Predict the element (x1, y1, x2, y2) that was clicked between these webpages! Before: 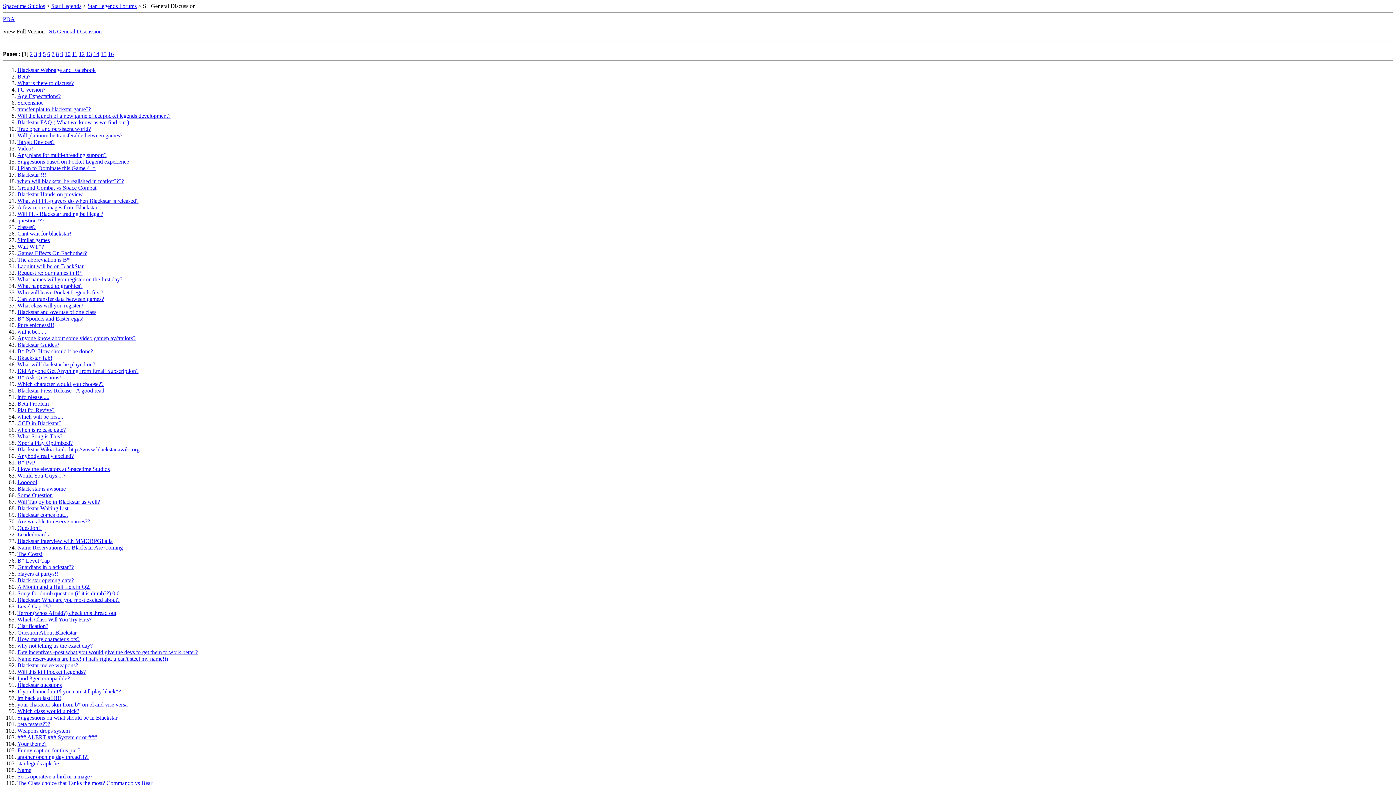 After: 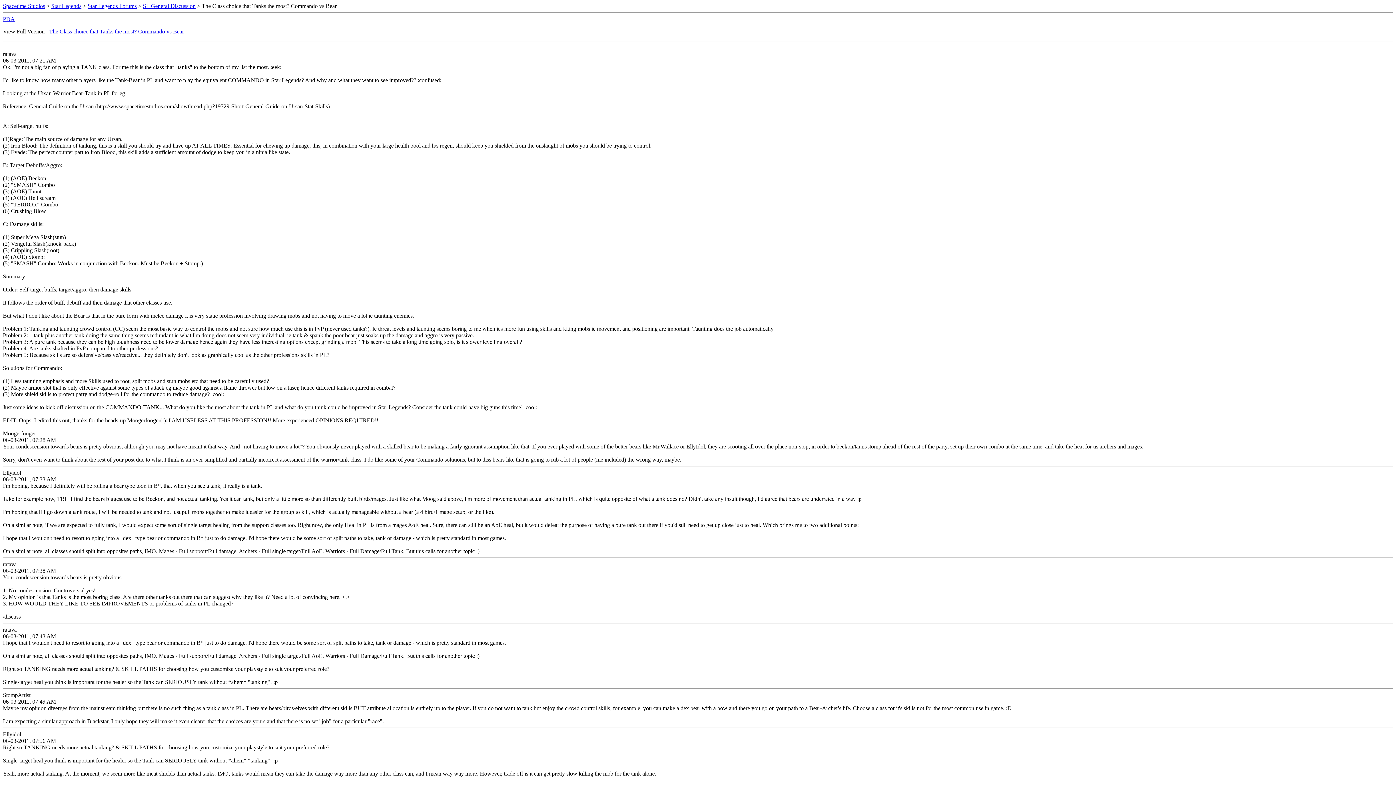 Action: label: The Class choice that Tanks the most? Commando vs Bear bbox: (17, 780, 152, 786)